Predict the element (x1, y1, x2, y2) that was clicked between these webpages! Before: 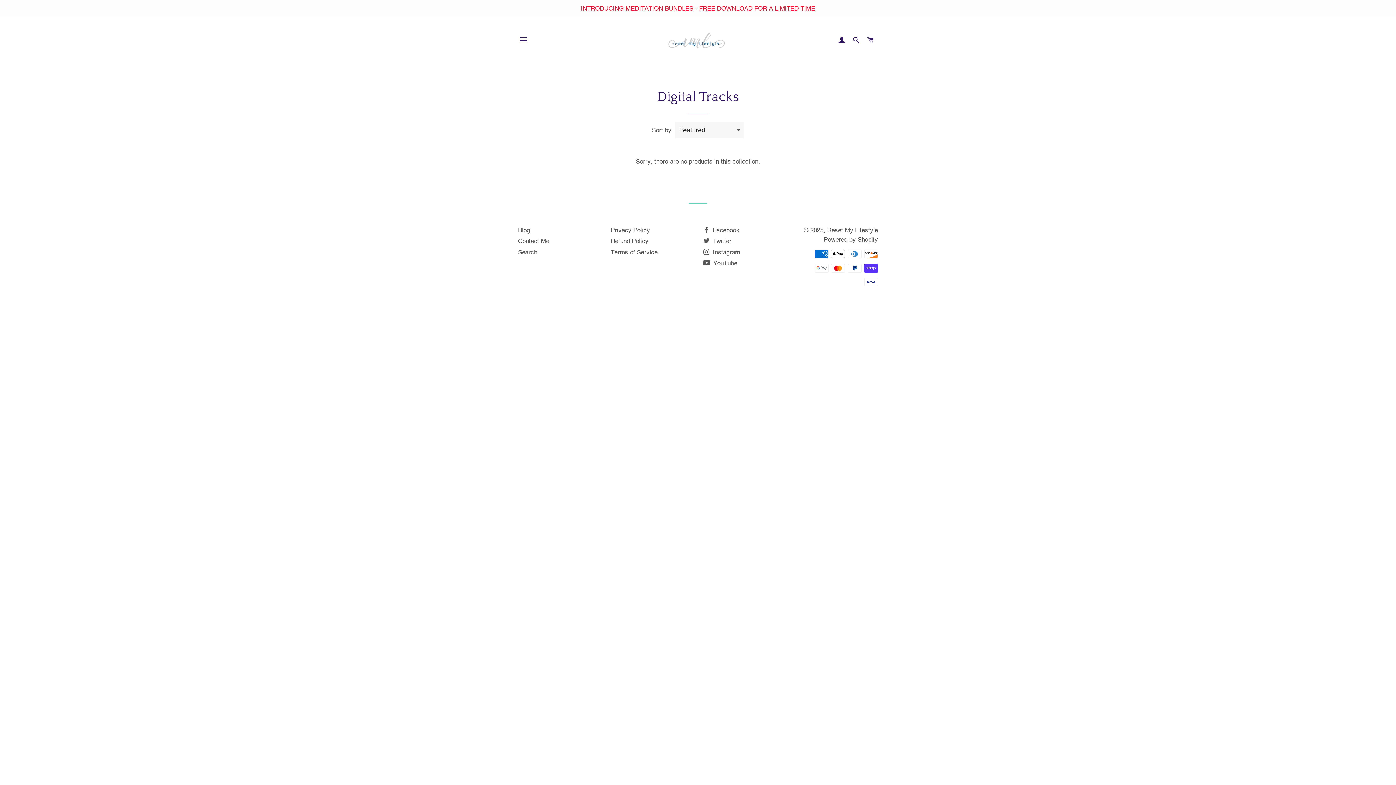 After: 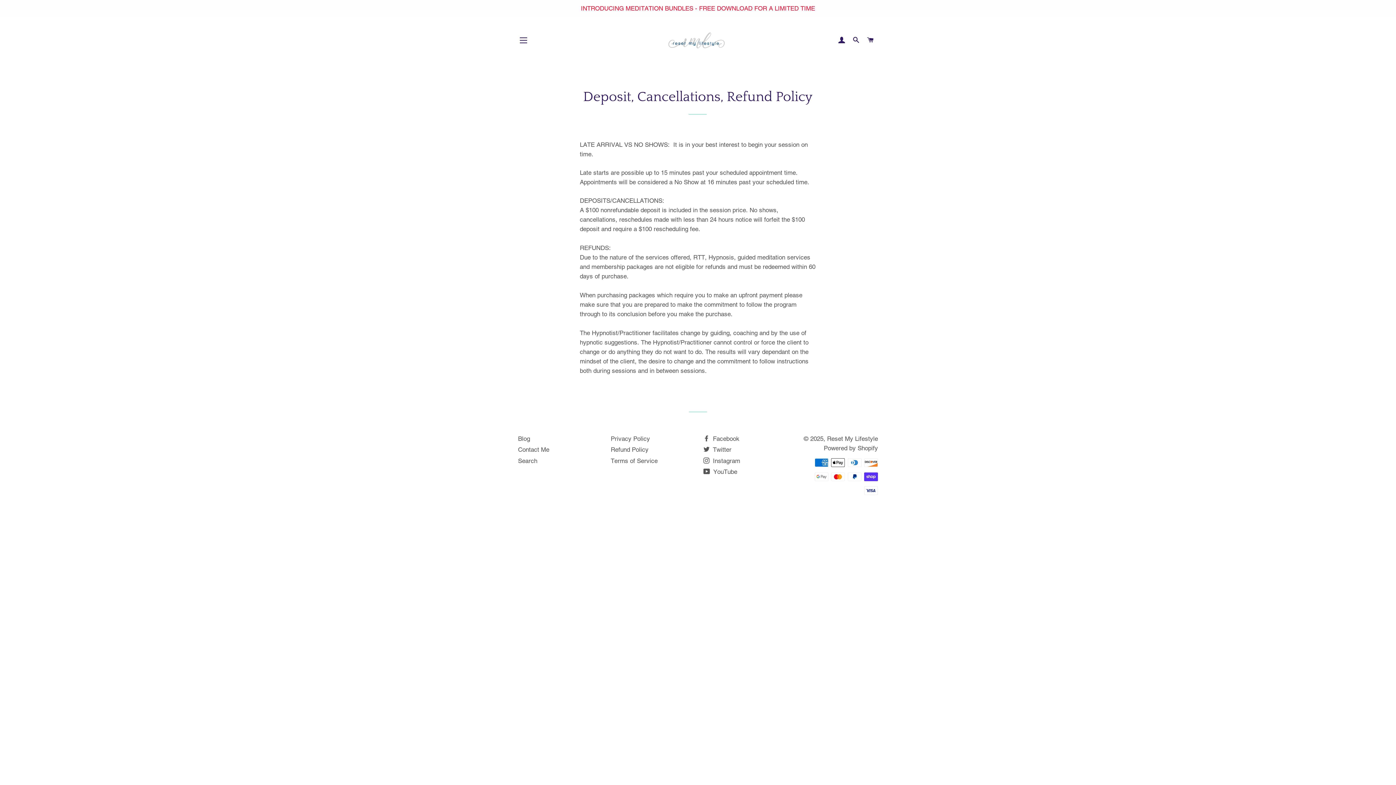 Action: label: Refund Policy bbox: (610, 237, 648, 244)